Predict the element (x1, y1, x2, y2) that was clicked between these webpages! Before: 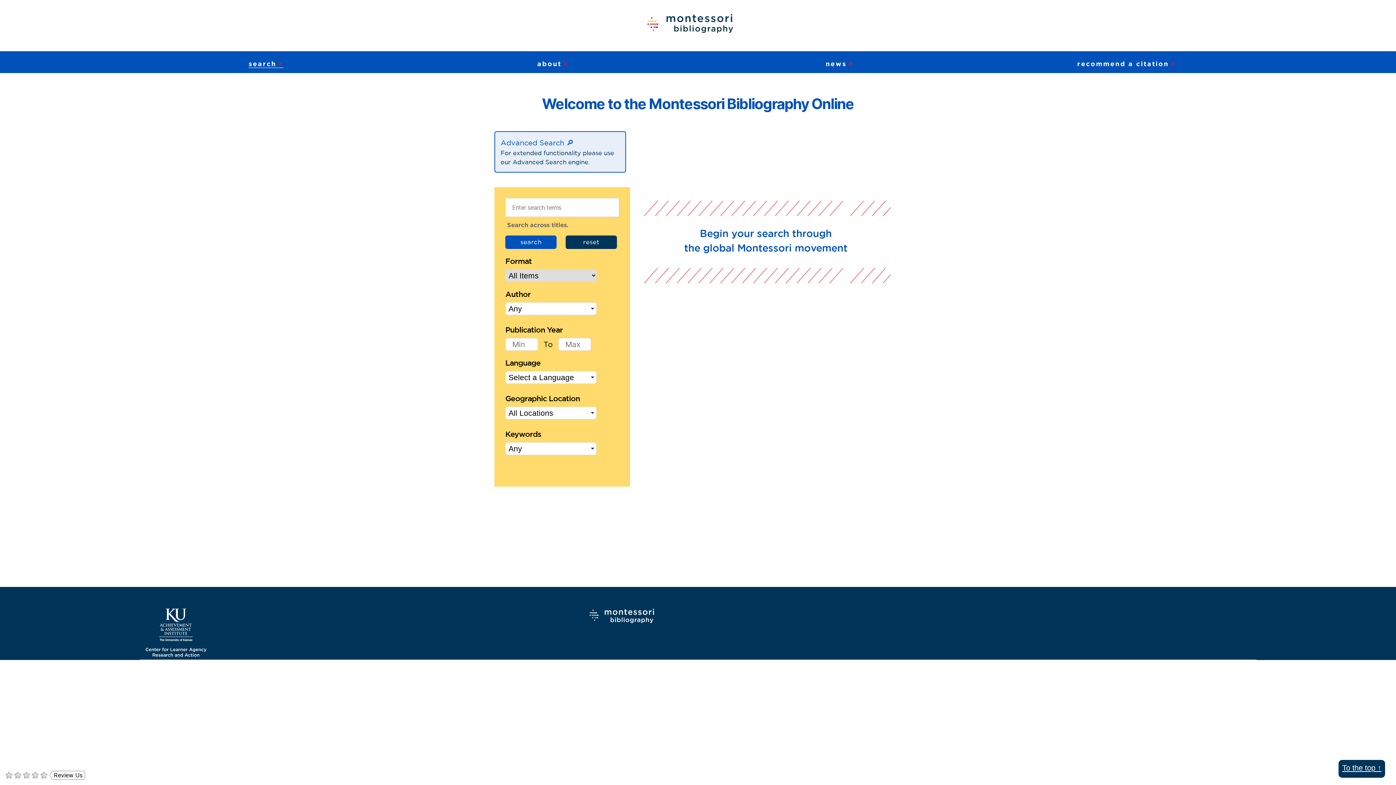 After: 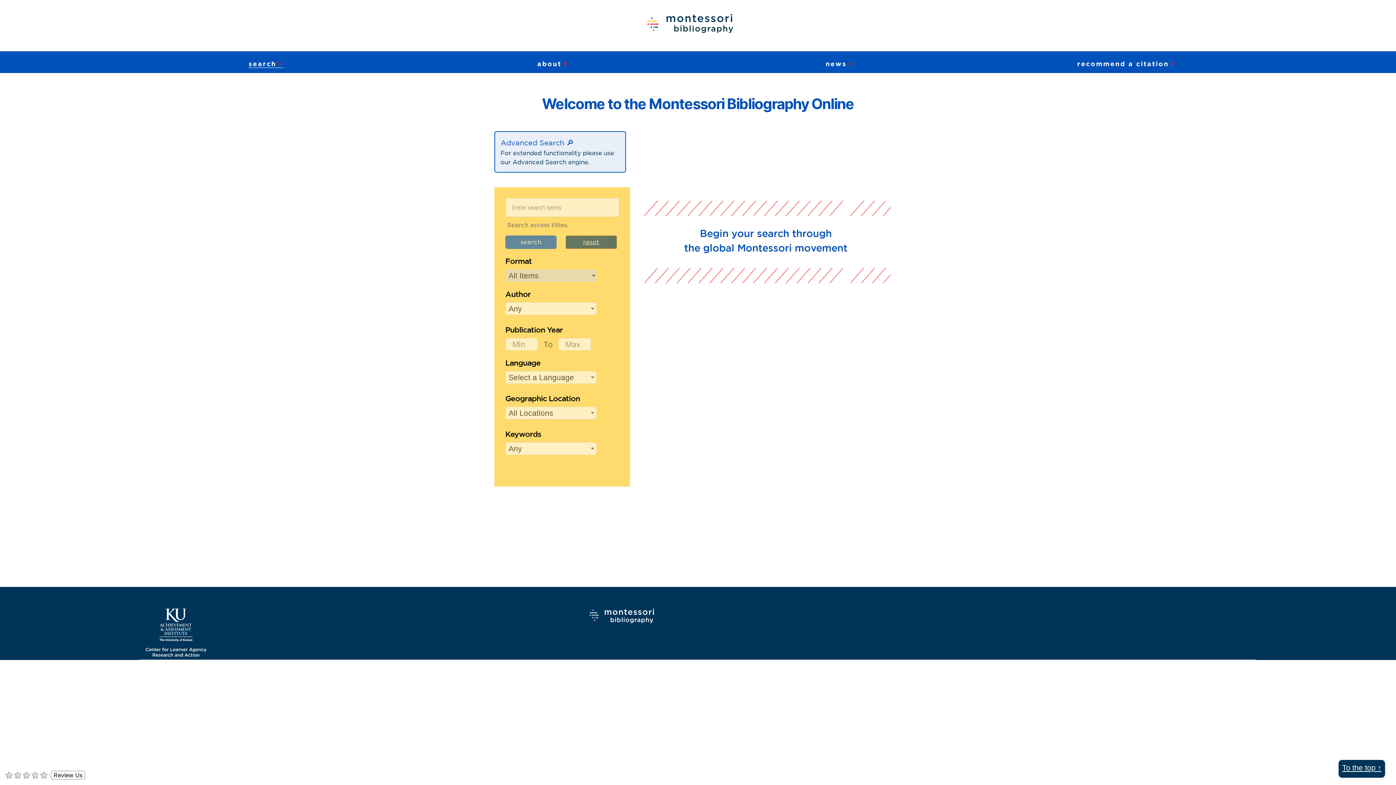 Action: label: reset bbox: (565, 235, 617, 248)